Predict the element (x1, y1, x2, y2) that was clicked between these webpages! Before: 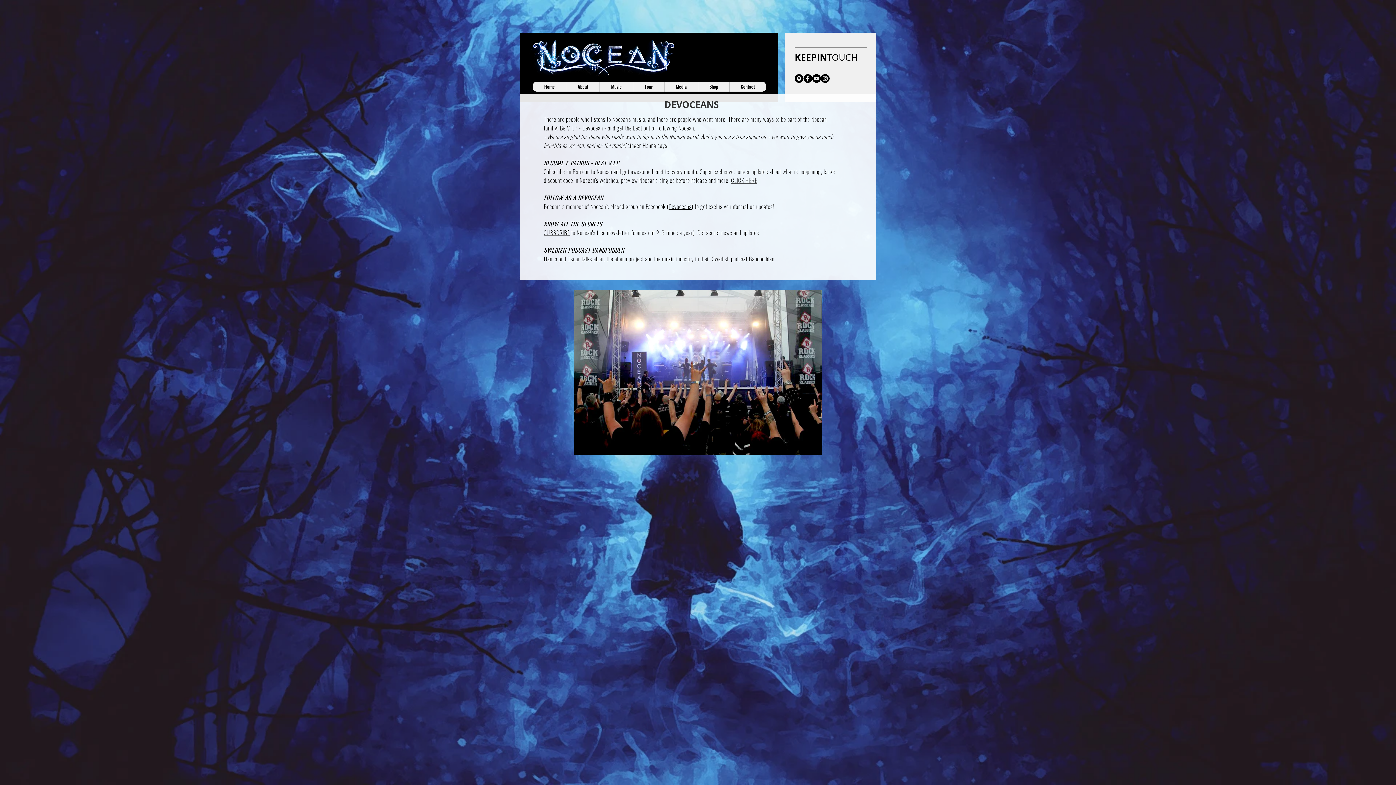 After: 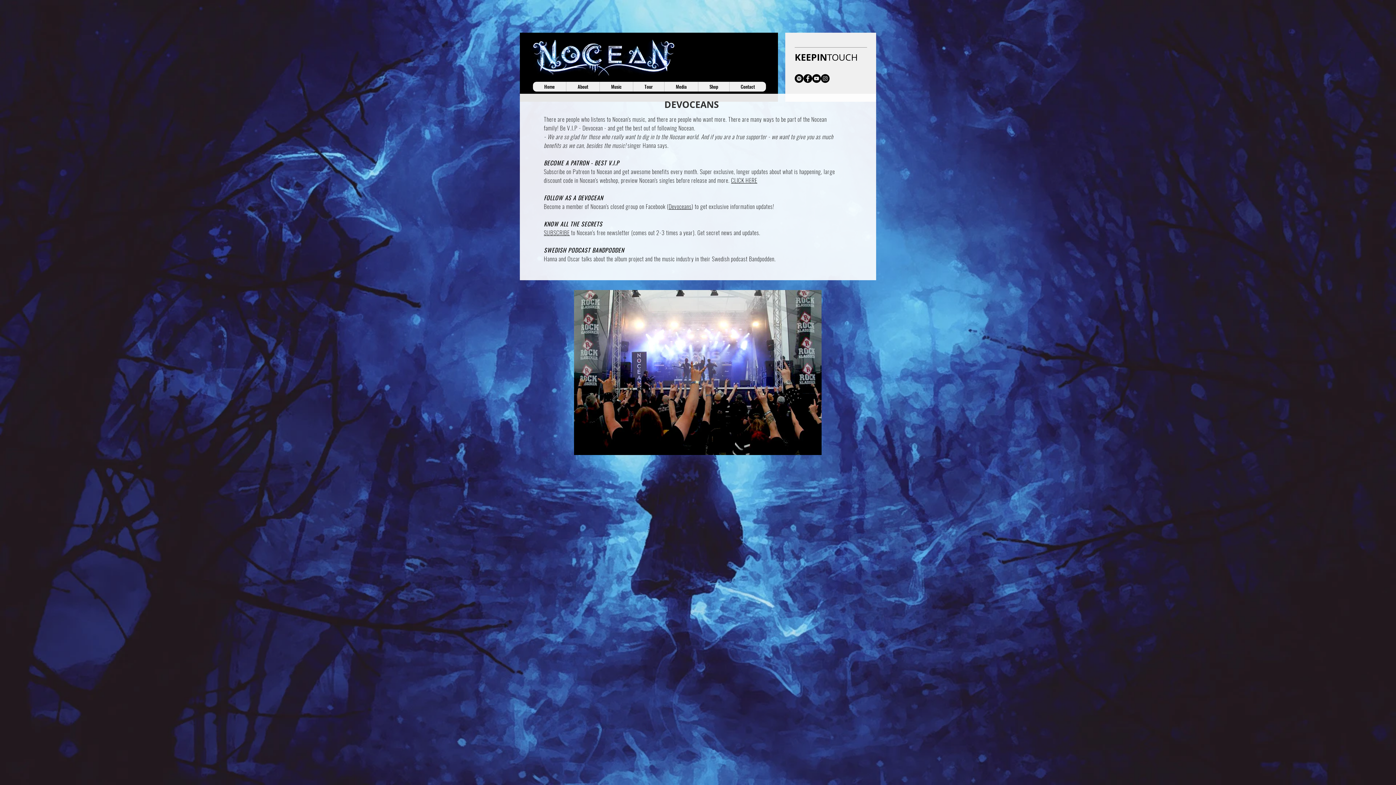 Action: label: CLICK HERE bbox: (731, 176, 757, 184)